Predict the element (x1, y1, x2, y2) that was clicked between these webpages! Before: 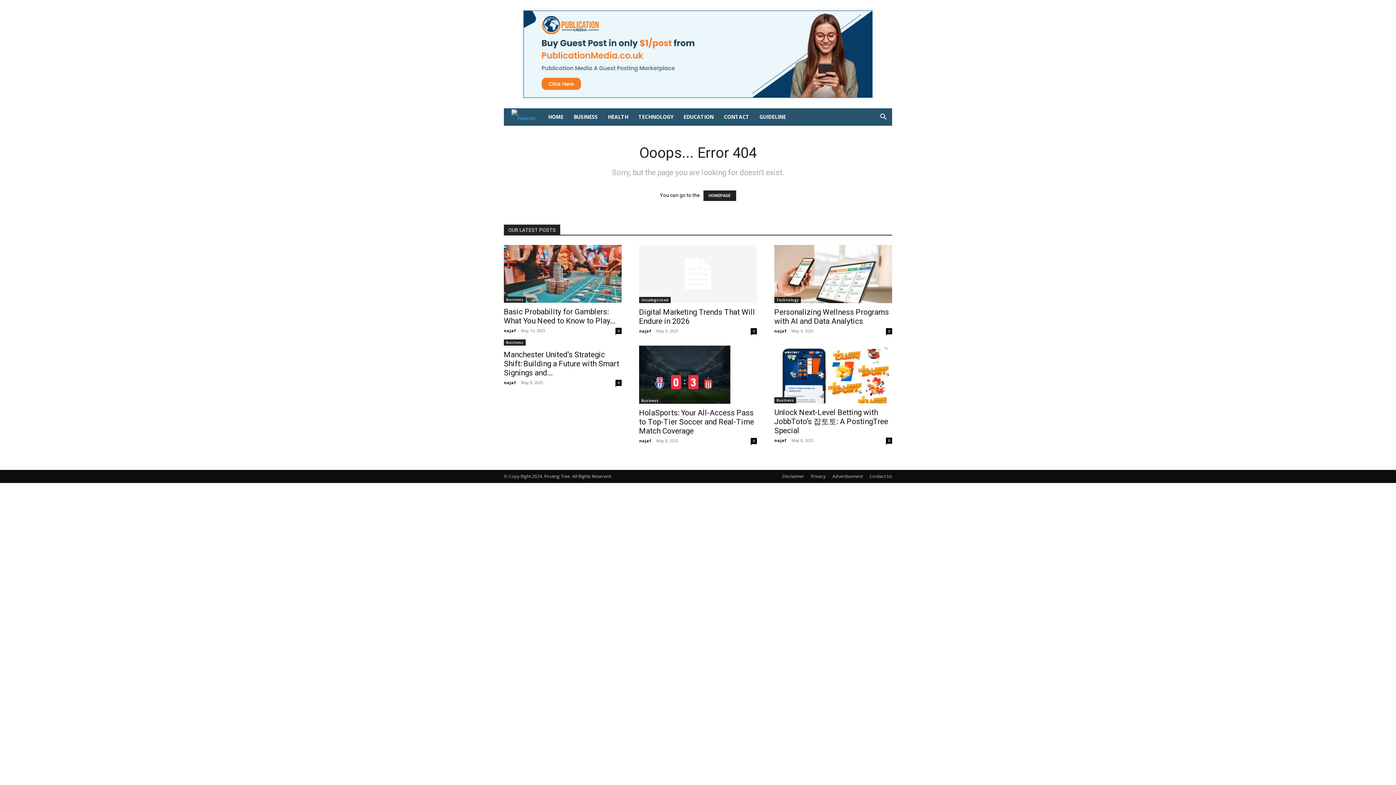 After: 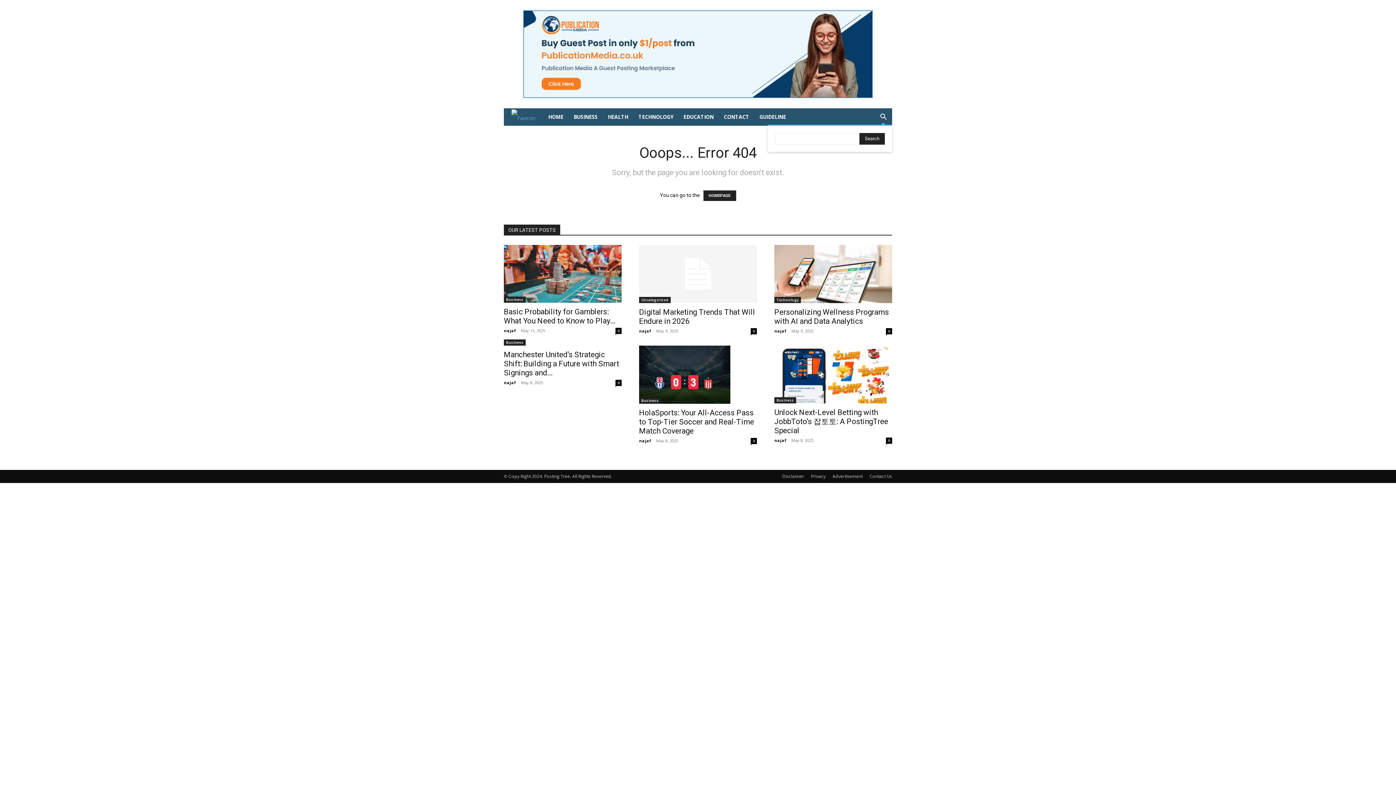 Action: label: Search bbox: (874, 114, 892, 121)